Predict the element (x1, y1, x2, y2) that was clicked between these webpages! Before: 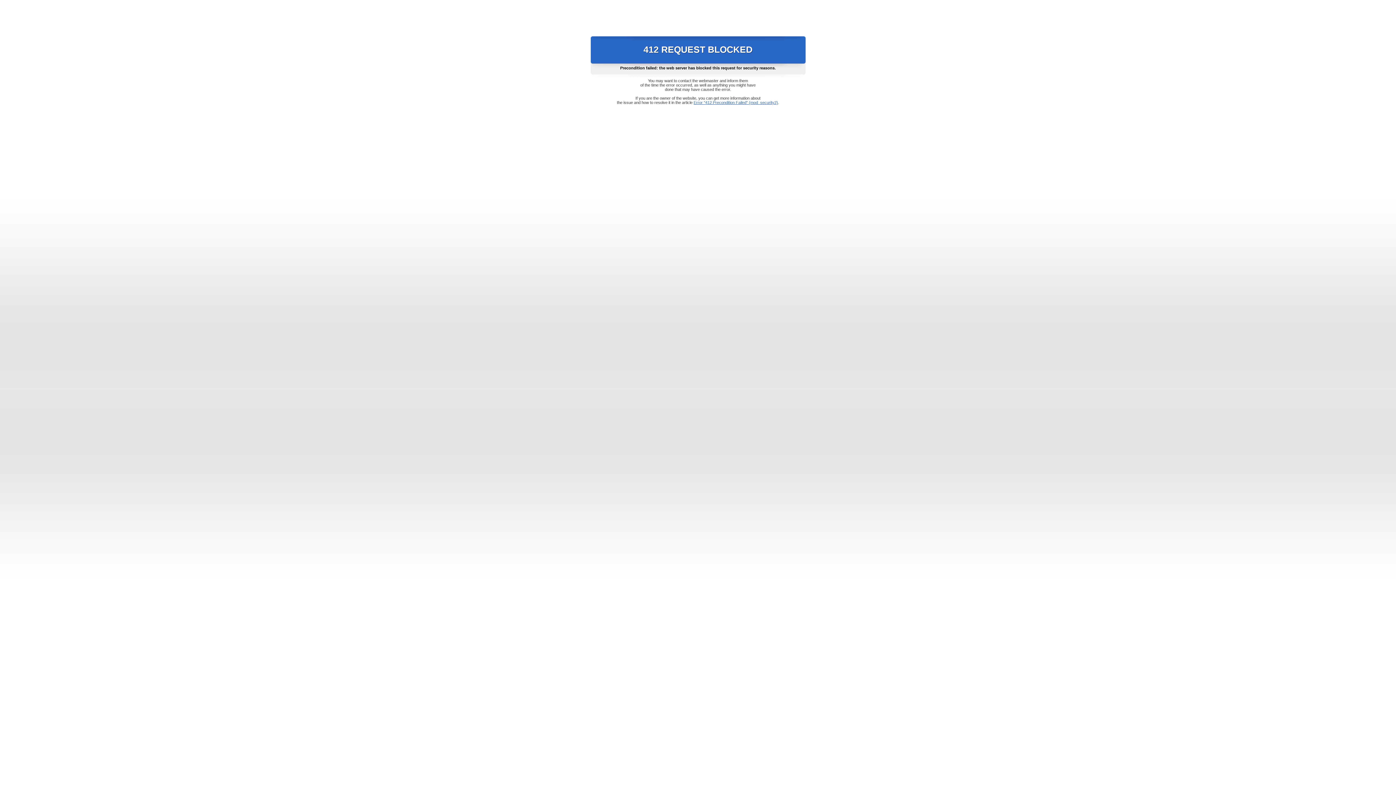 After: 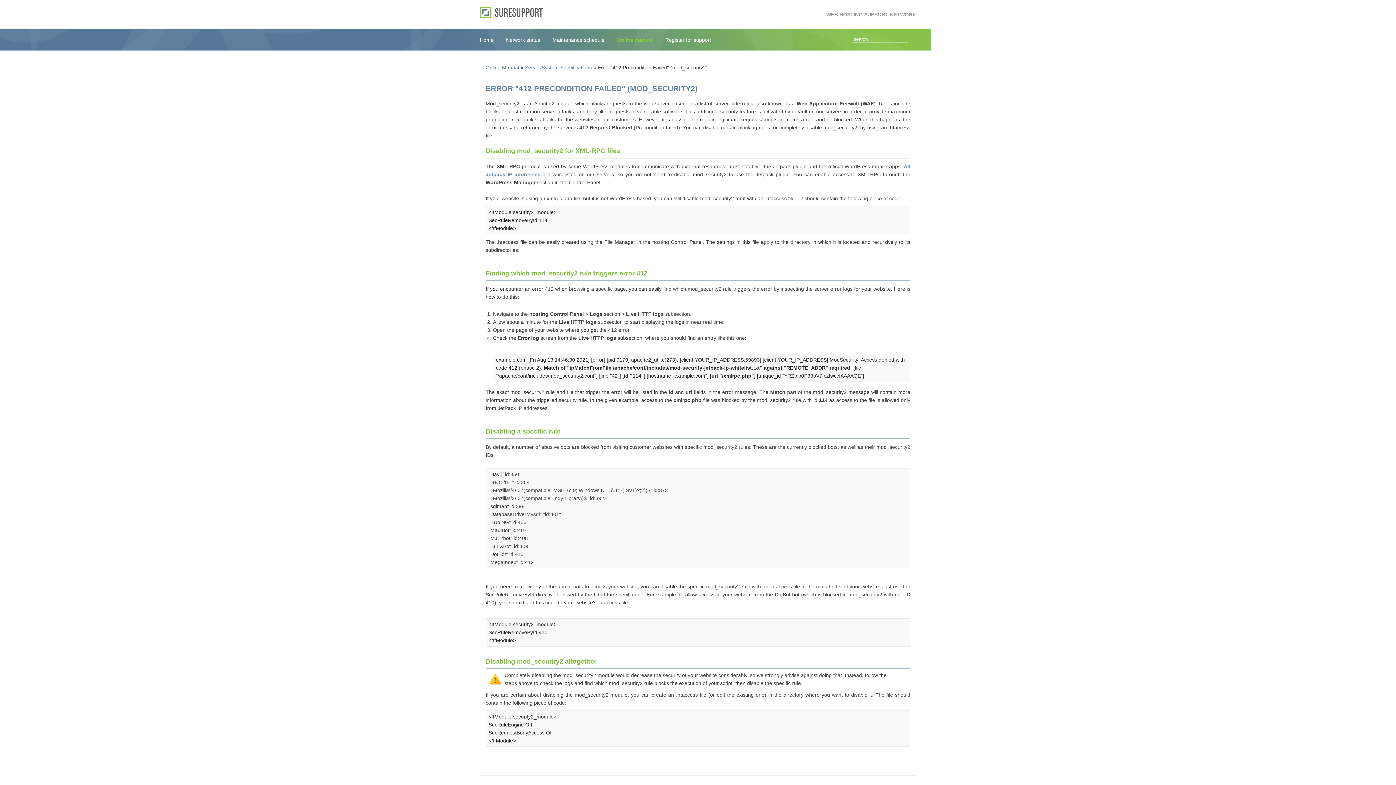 Action: bbox: (693, 100, 778, 104) label: Error "412 Precondition Failed" (mod_security2)